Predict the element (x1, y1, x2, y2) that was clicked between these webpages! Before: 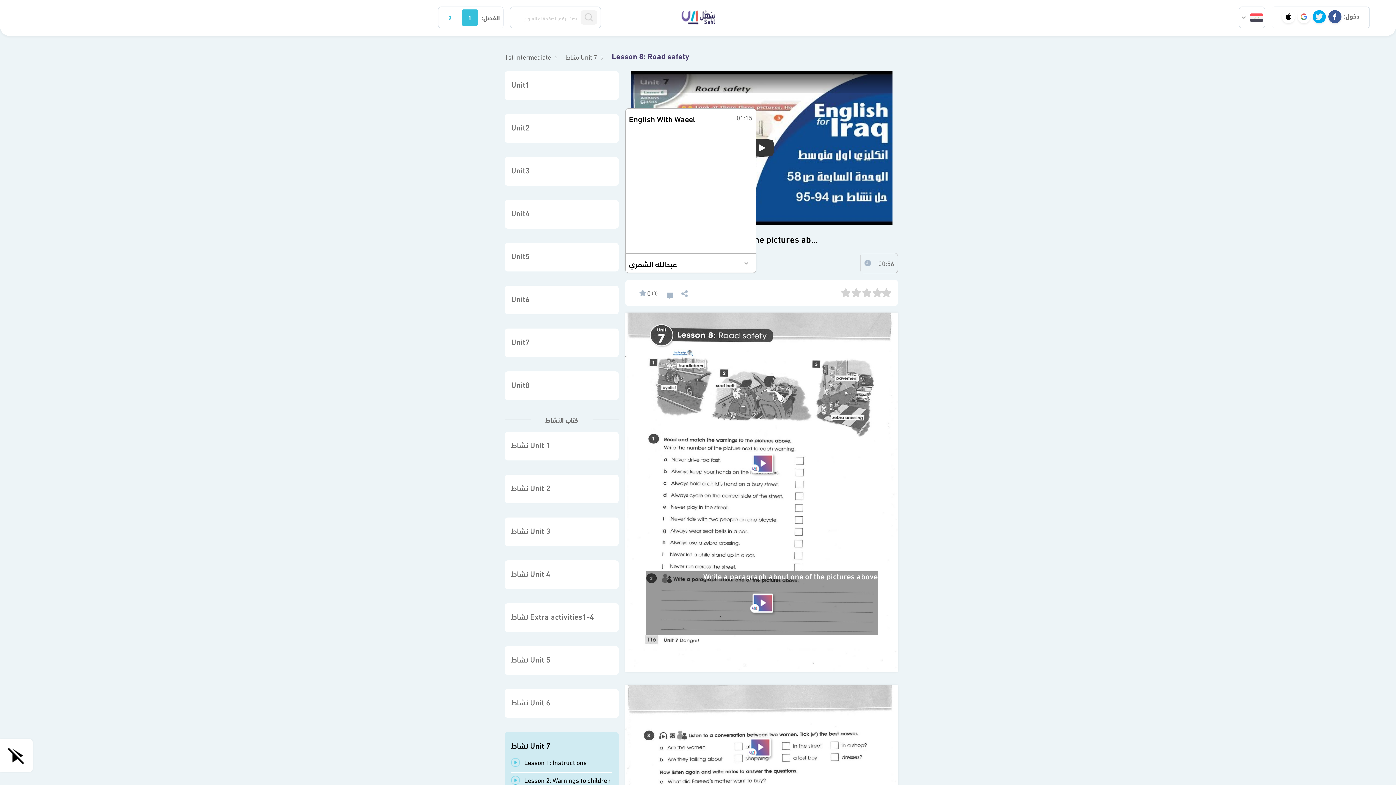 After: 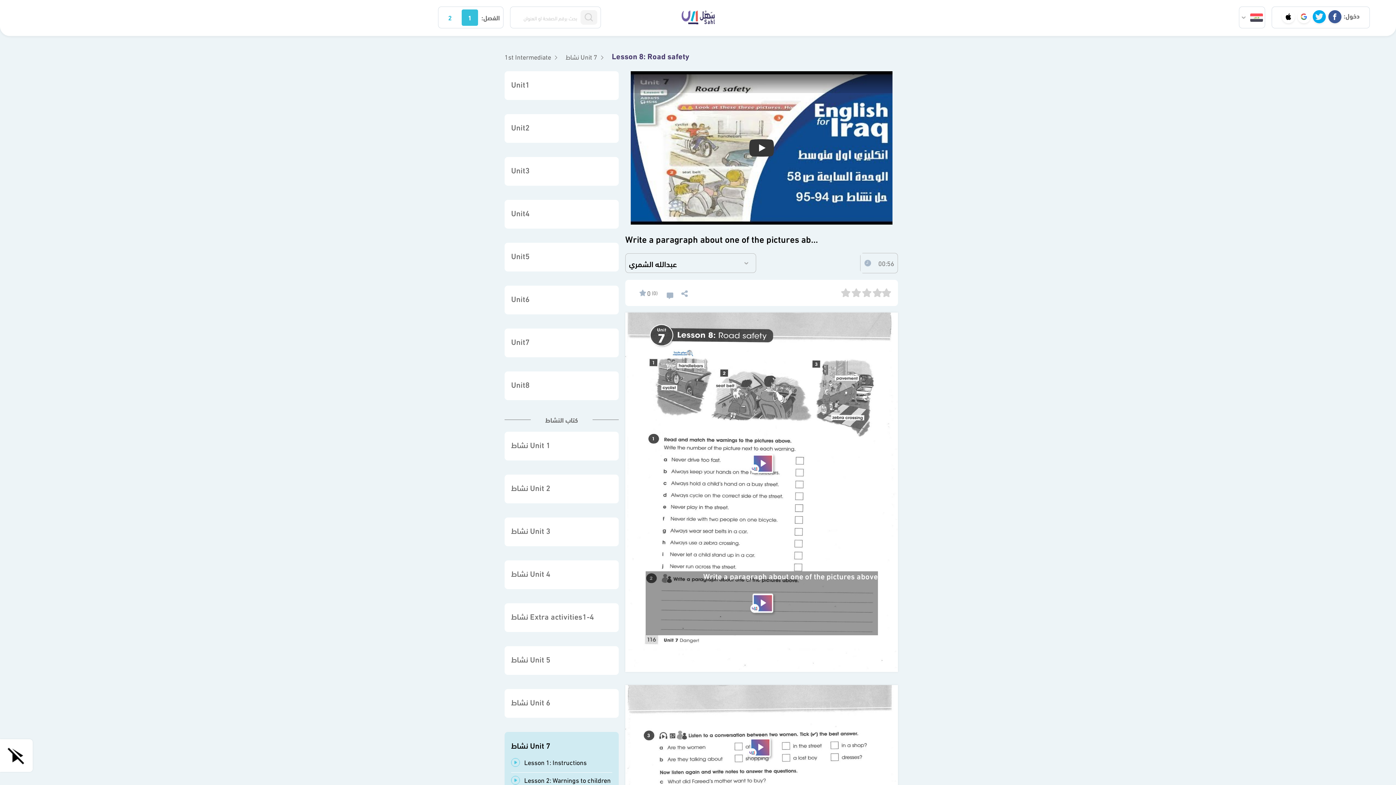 Action: bbox: (747, 590, 776, 616)